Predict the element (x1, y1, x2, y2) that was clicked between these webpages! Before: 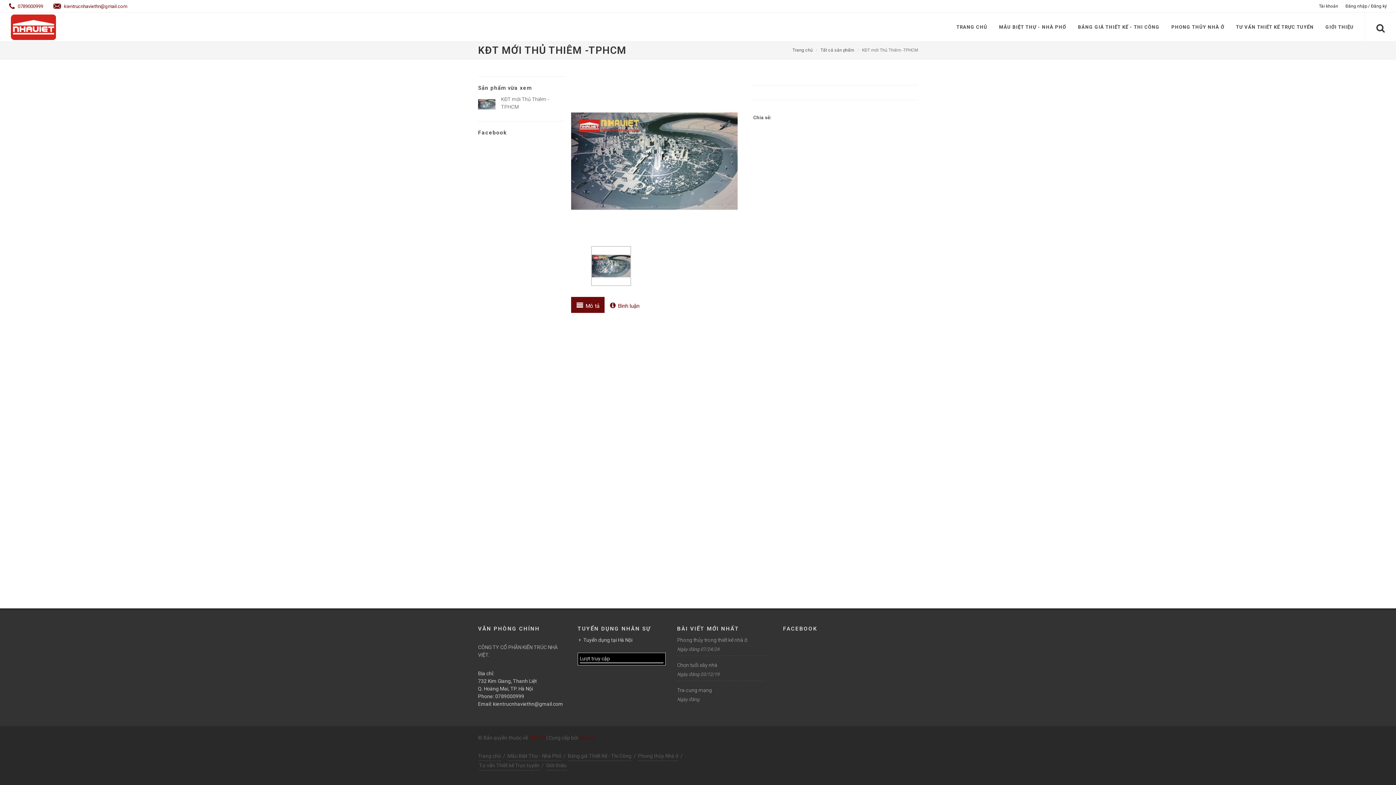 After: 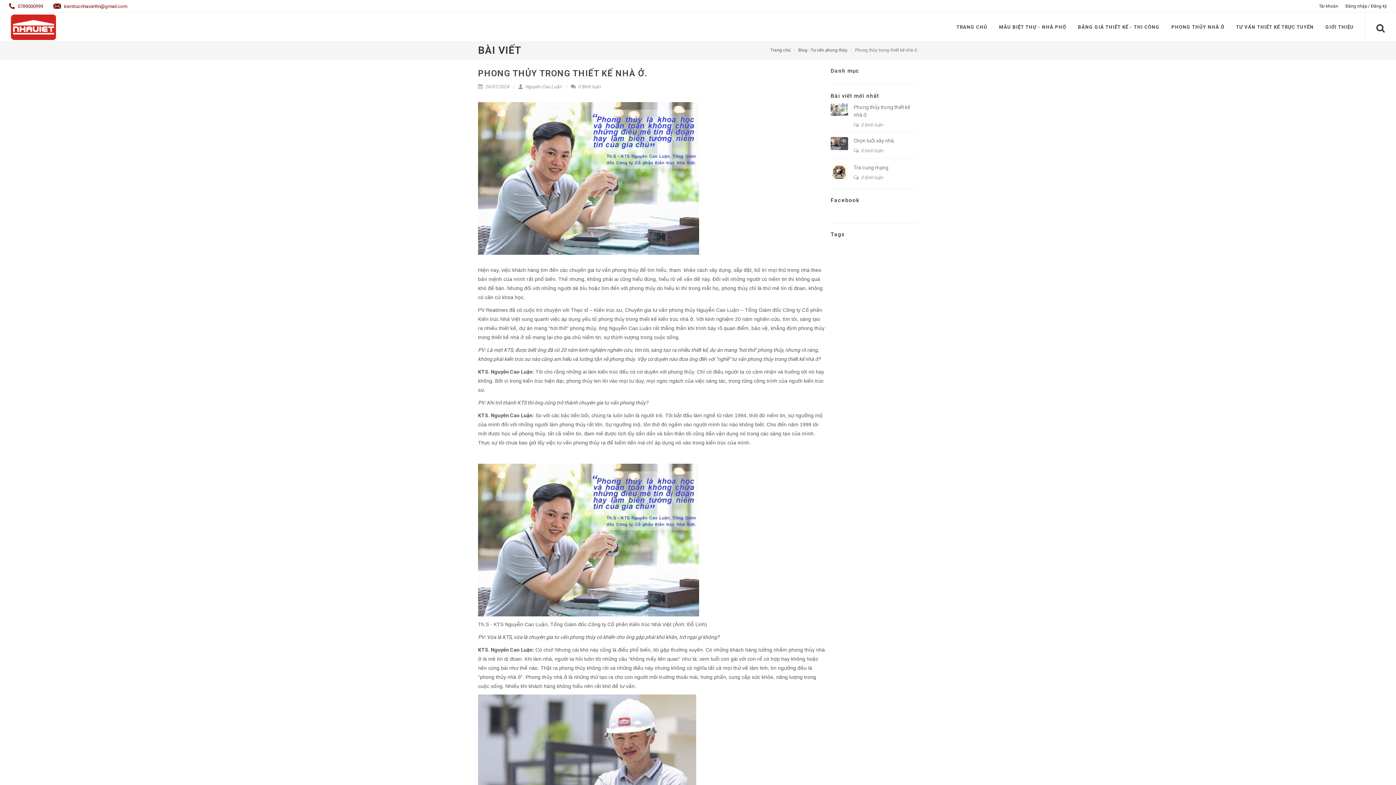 Action: label: Phong thủy trong thiết kế nhà ở. bbox: (677, 637, 748, 643)